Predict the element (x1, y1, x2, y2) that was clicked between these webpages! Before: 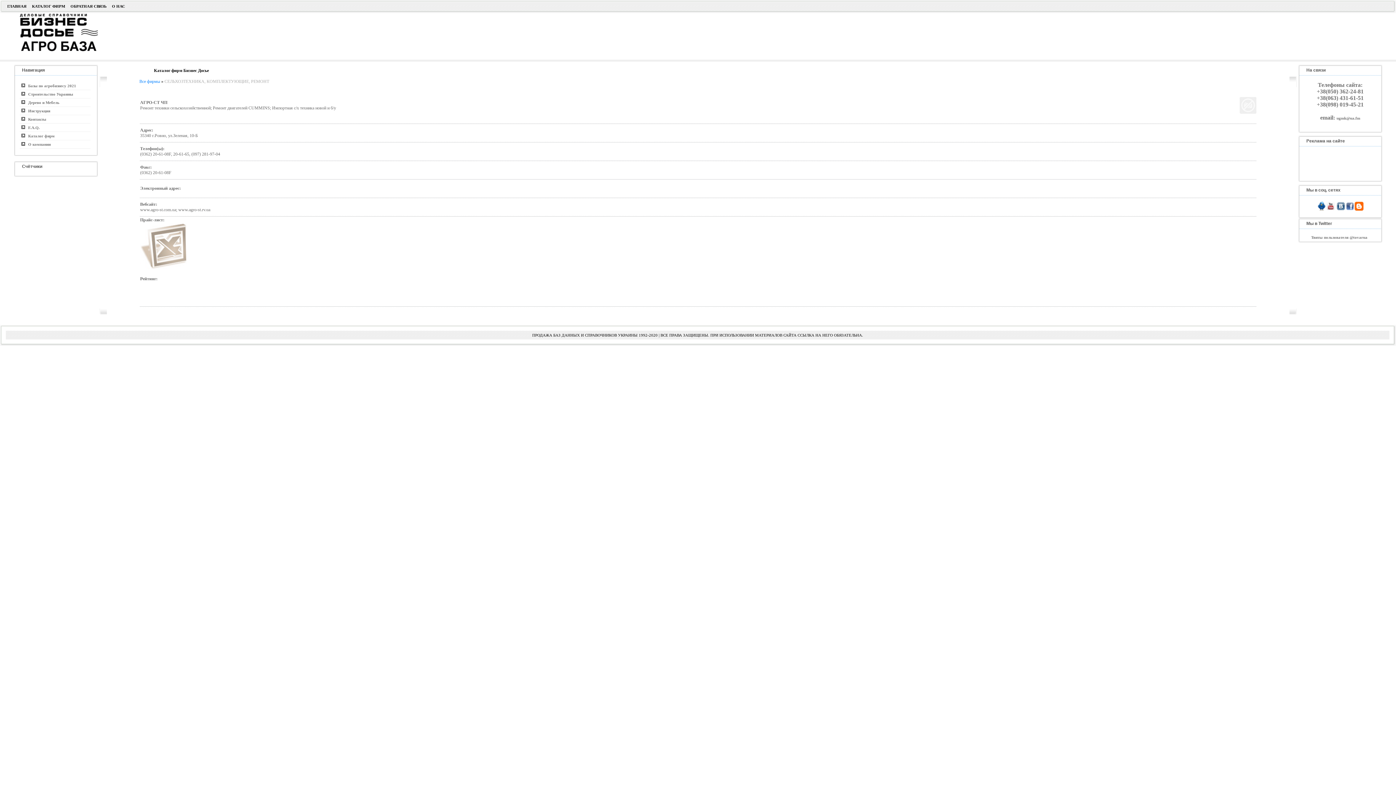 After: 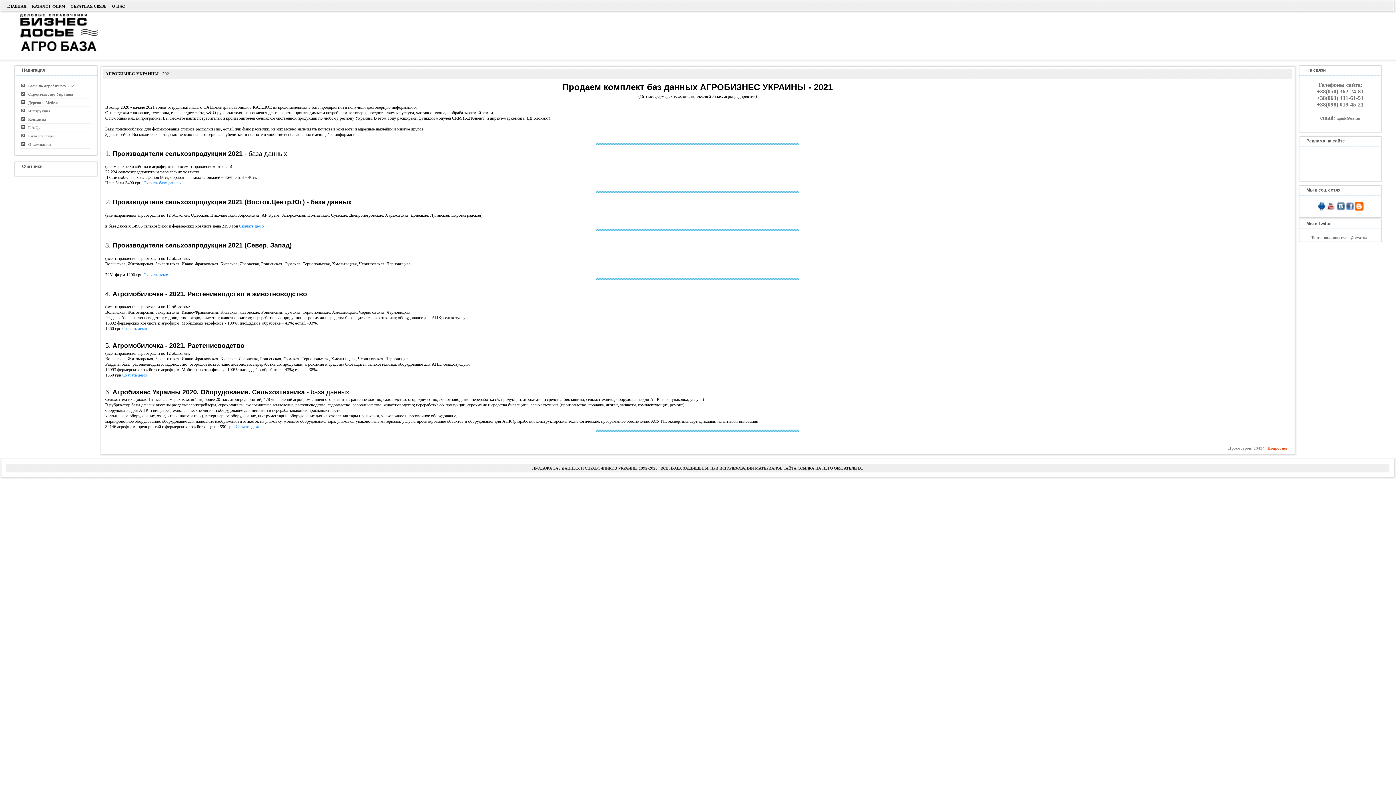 Action: bbox: (0, 13, 100, 18)